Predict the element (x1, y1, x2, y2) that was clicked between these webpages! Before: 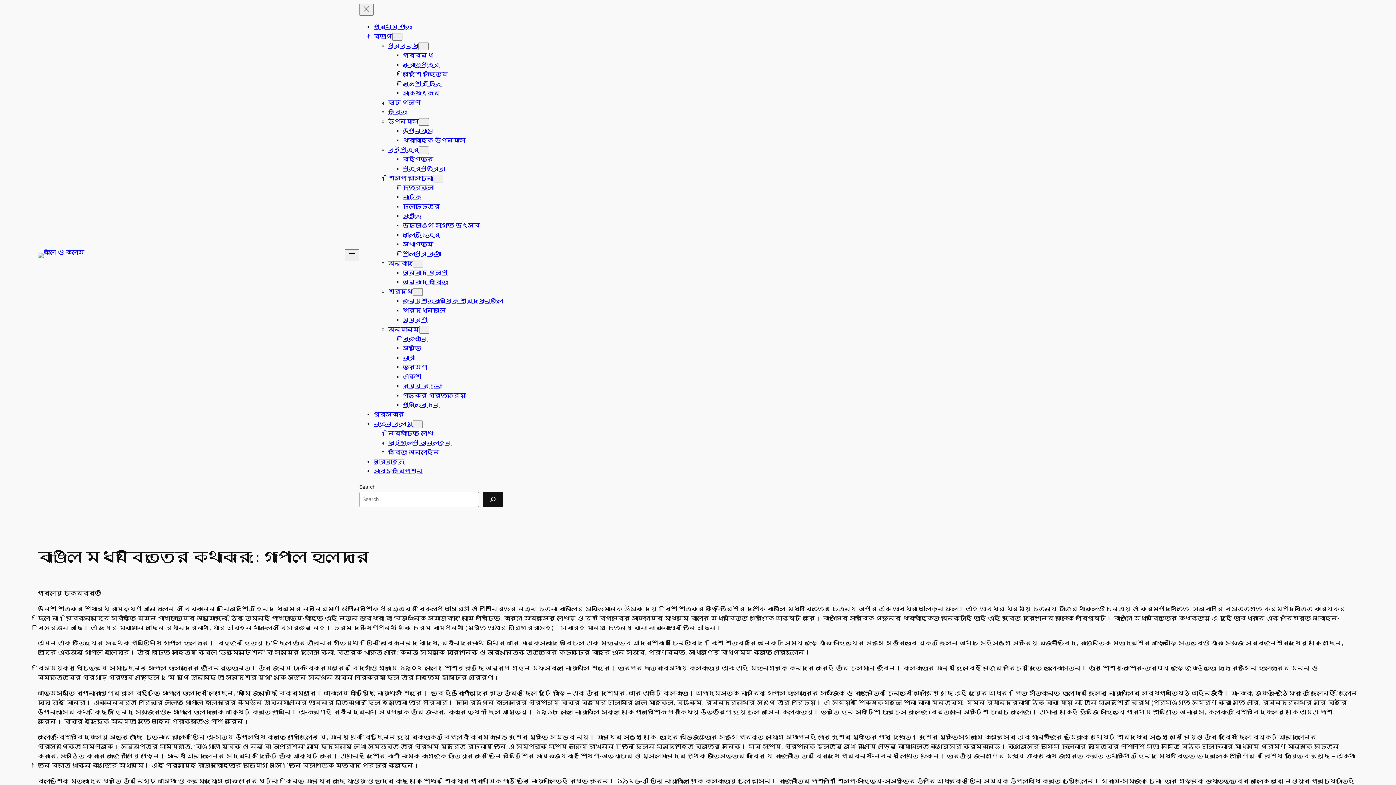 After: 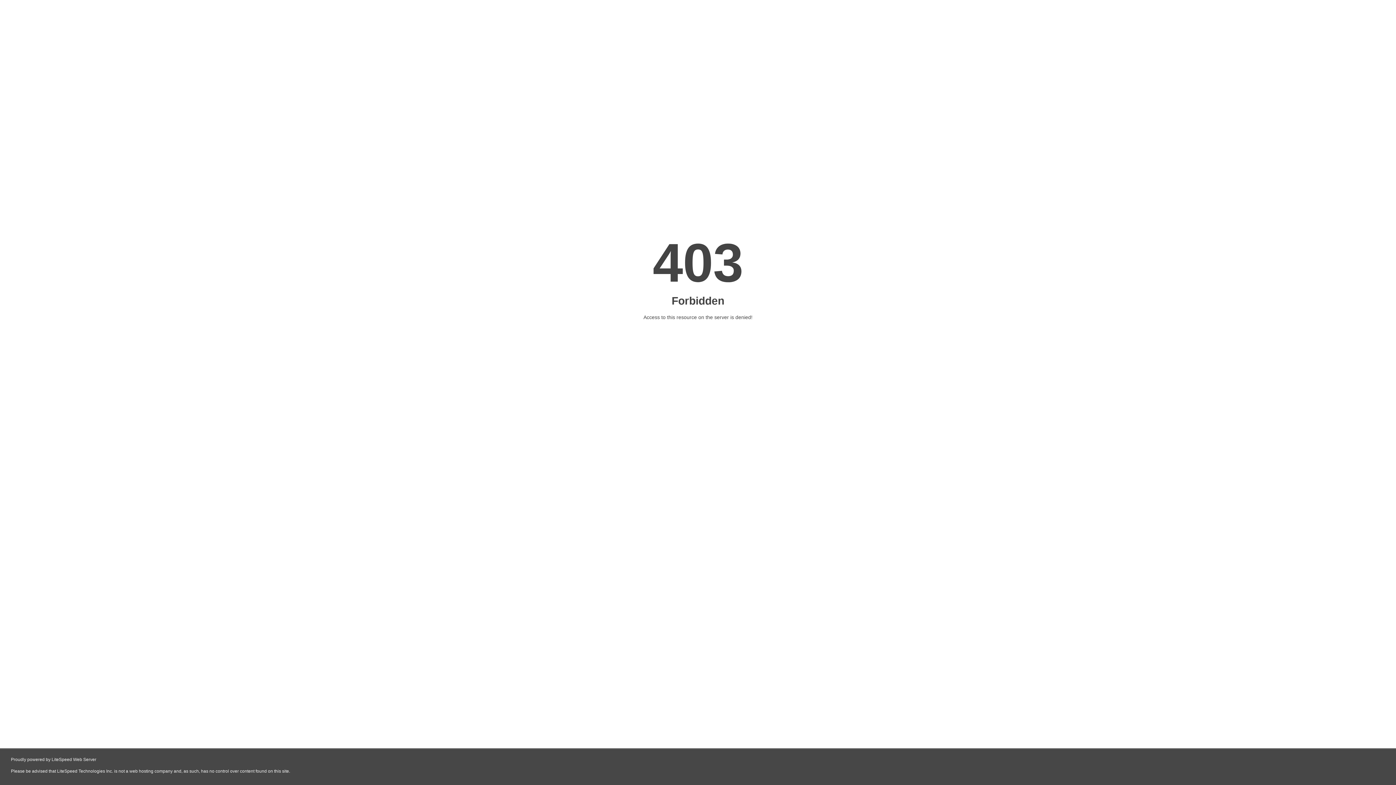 Action: bbox: (402, 401, 439, 408) label: প্রতিবেদন